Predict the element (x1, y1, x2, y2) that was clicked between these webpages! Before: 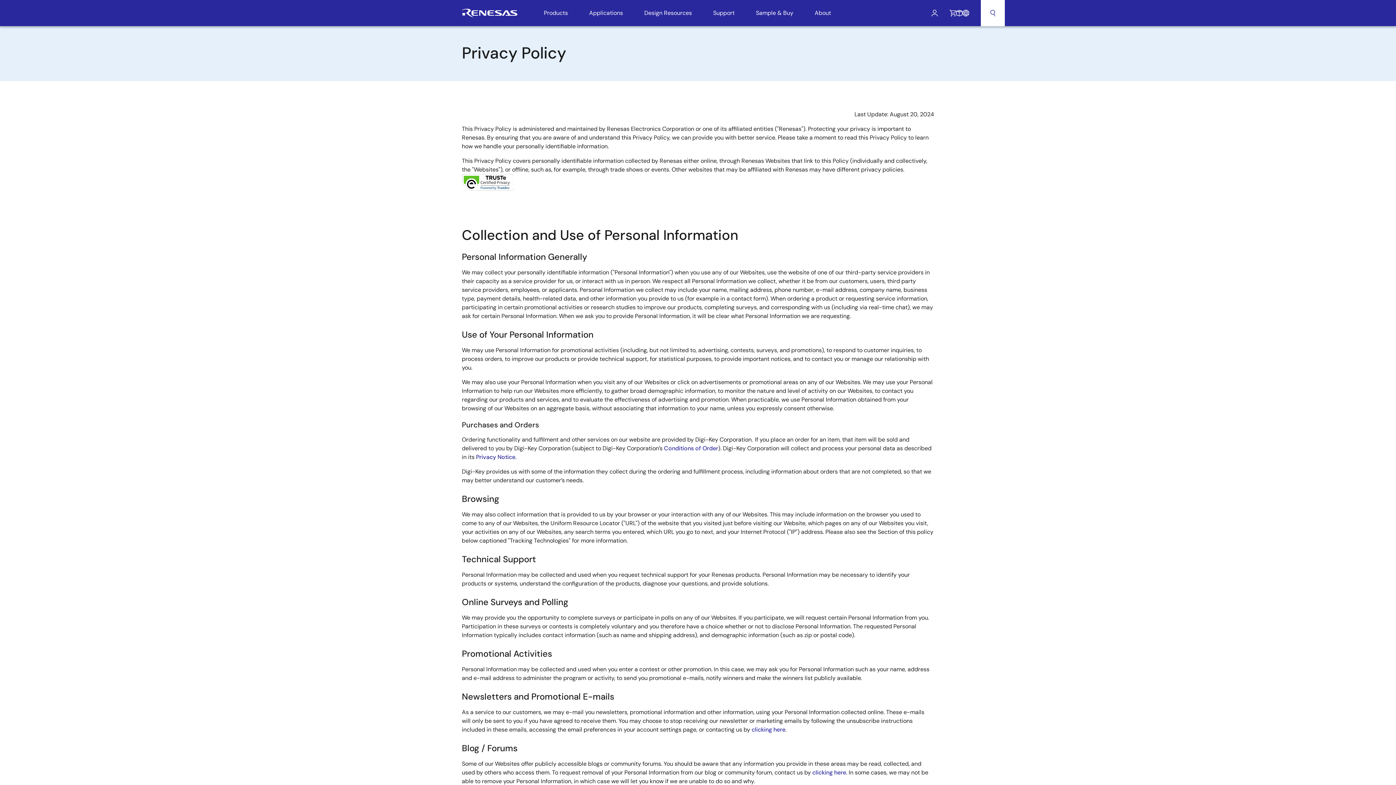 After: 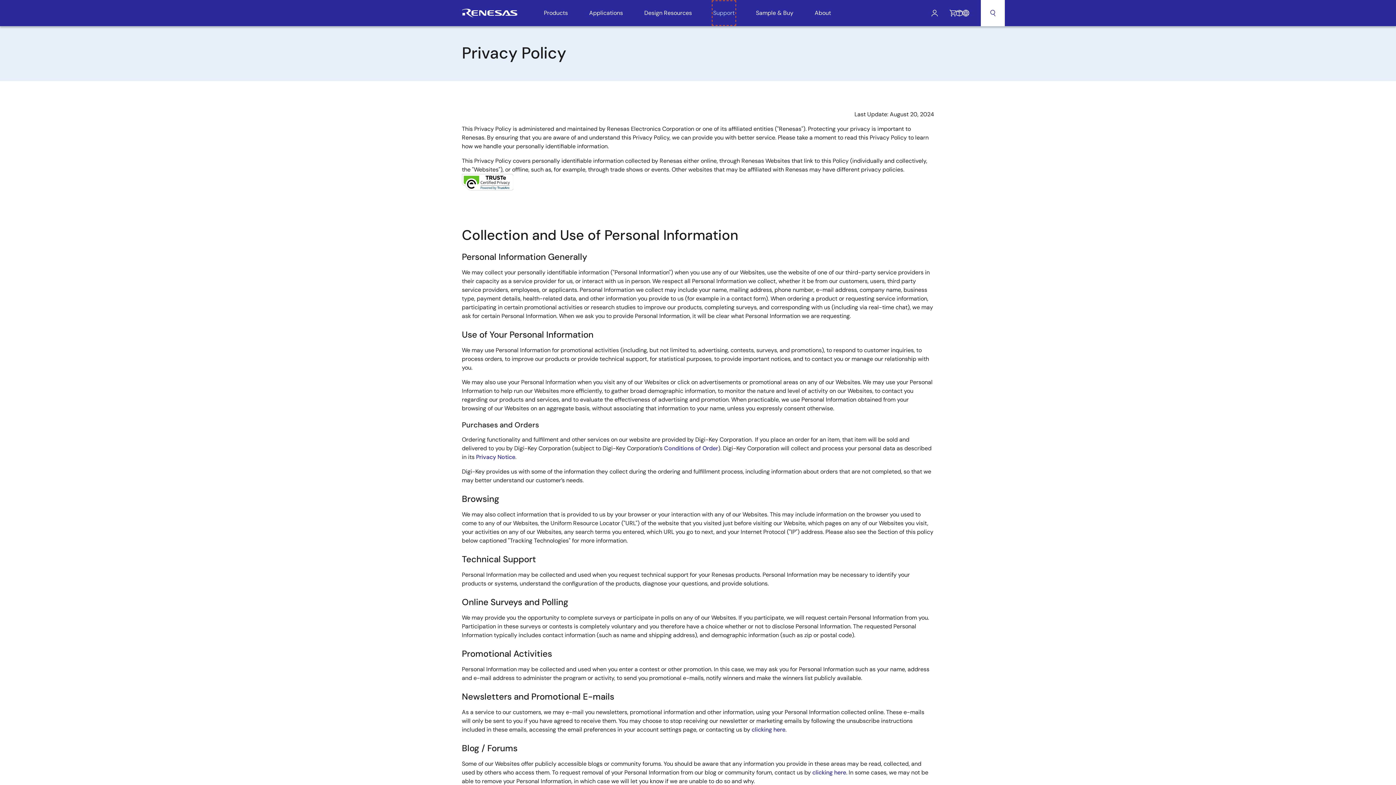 Action: bbox: (713, 1, 734, 24) label: Support